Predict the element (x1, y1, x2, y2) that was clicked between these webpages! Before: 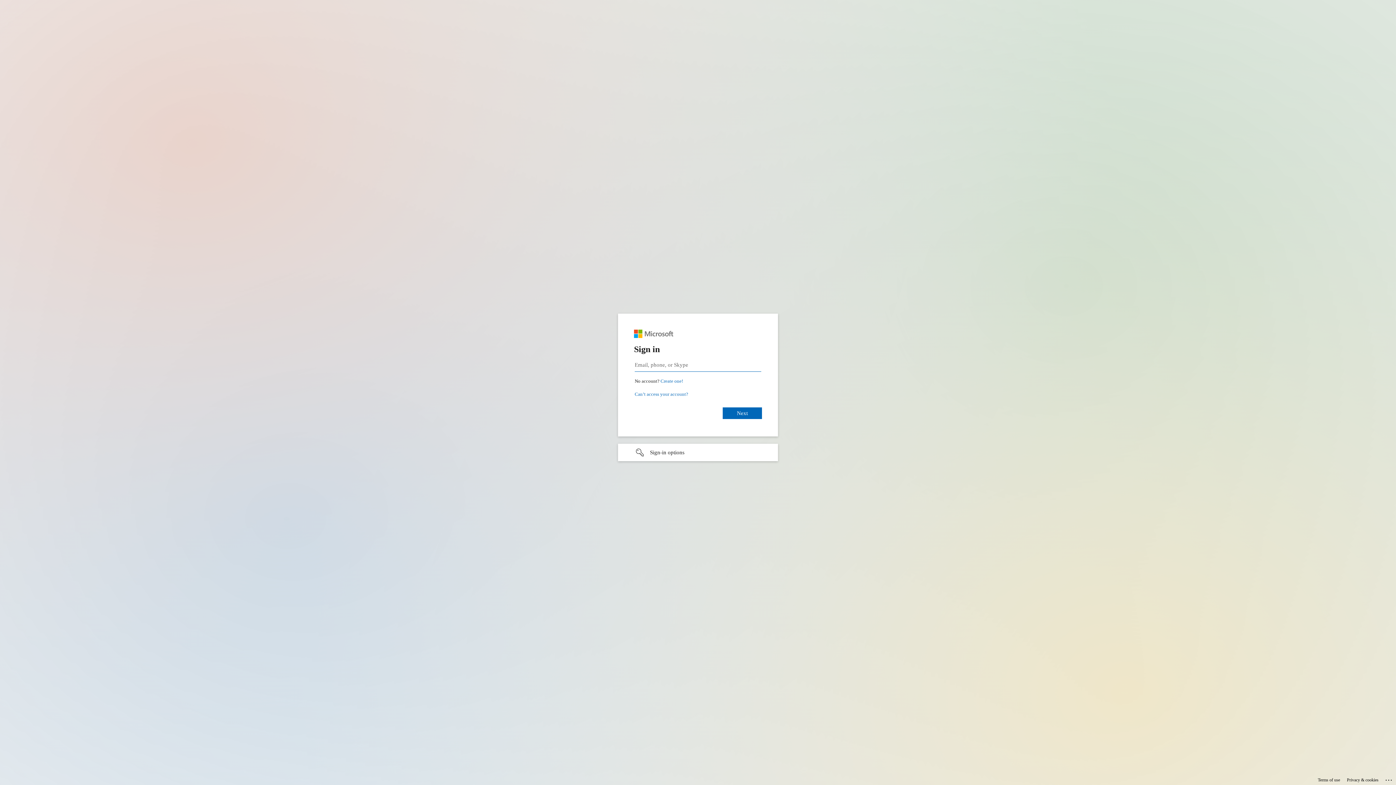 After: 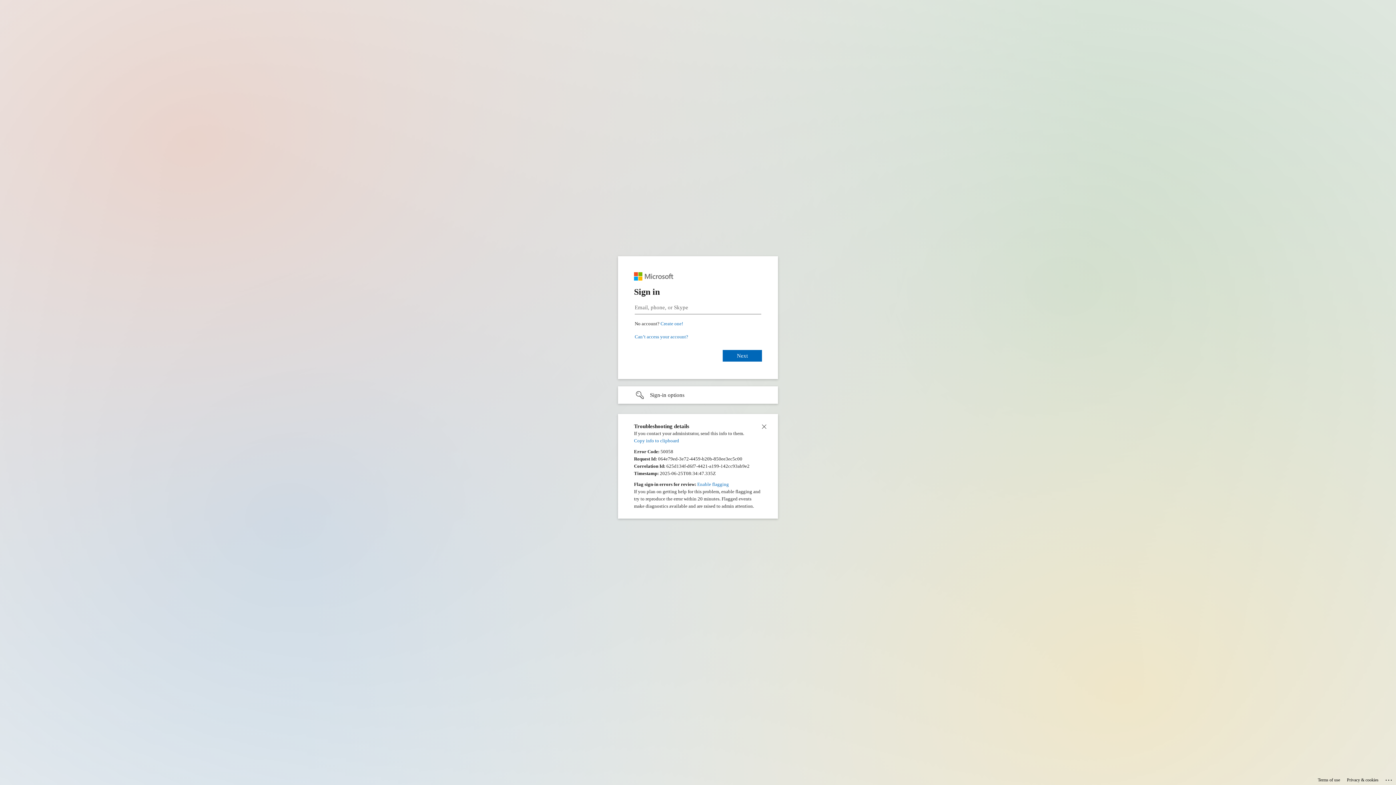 Action: bbox: (1385, 775, 1393, 783) label: Click here for troubleshooting information